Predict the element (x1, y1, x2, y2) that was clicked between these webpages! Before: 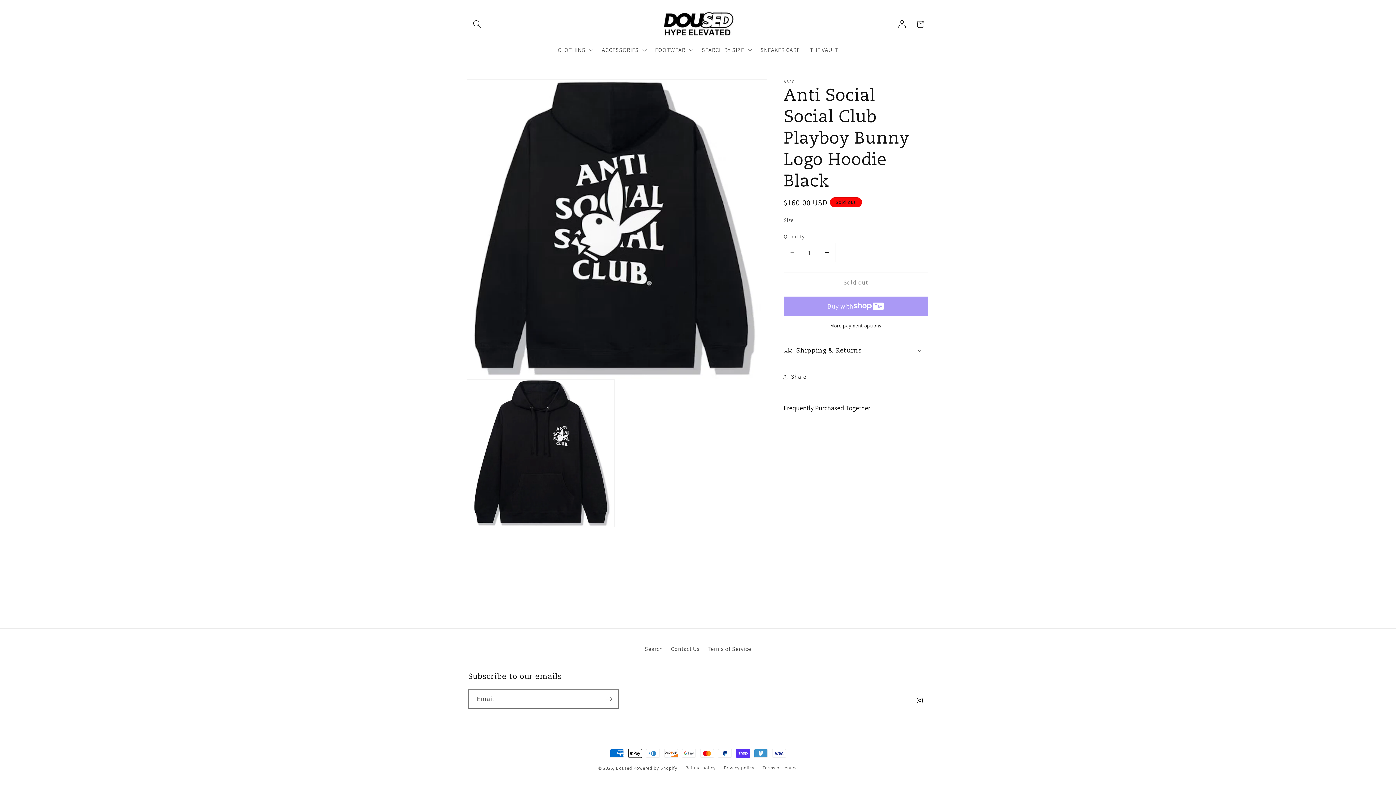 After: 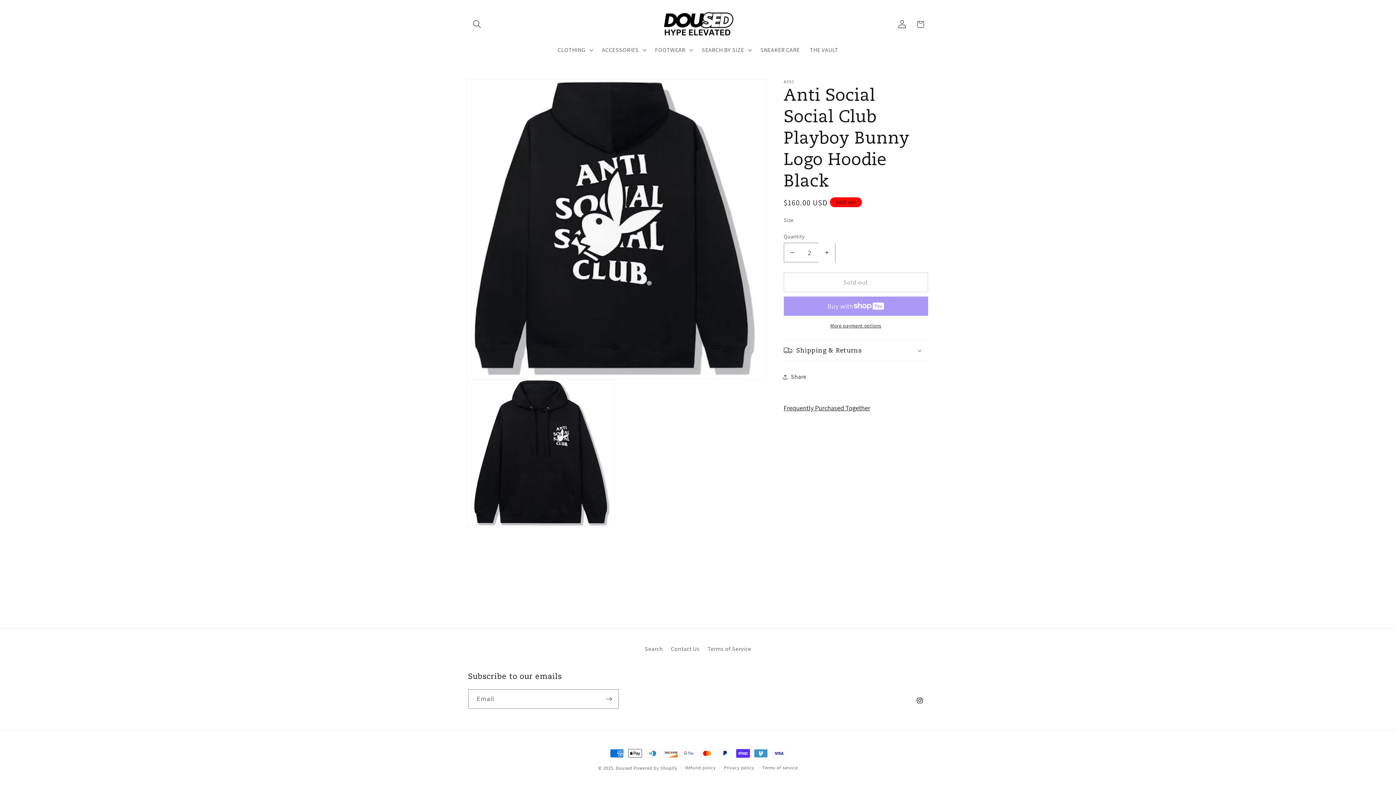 Action: bbox: (818, 242, 835, 262) label: Increase quantity for Anti Social Social Club Playboy Bunny Logo Hoodie Black